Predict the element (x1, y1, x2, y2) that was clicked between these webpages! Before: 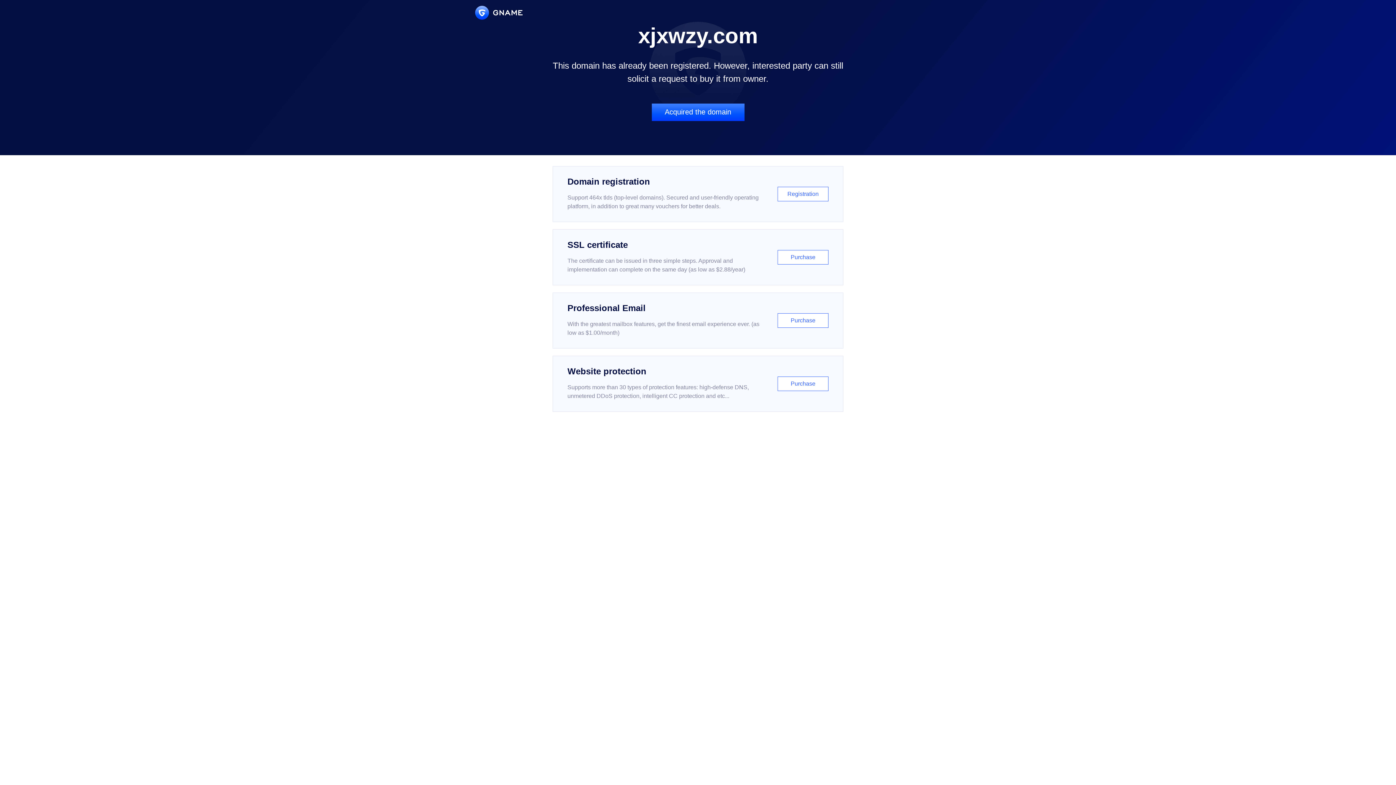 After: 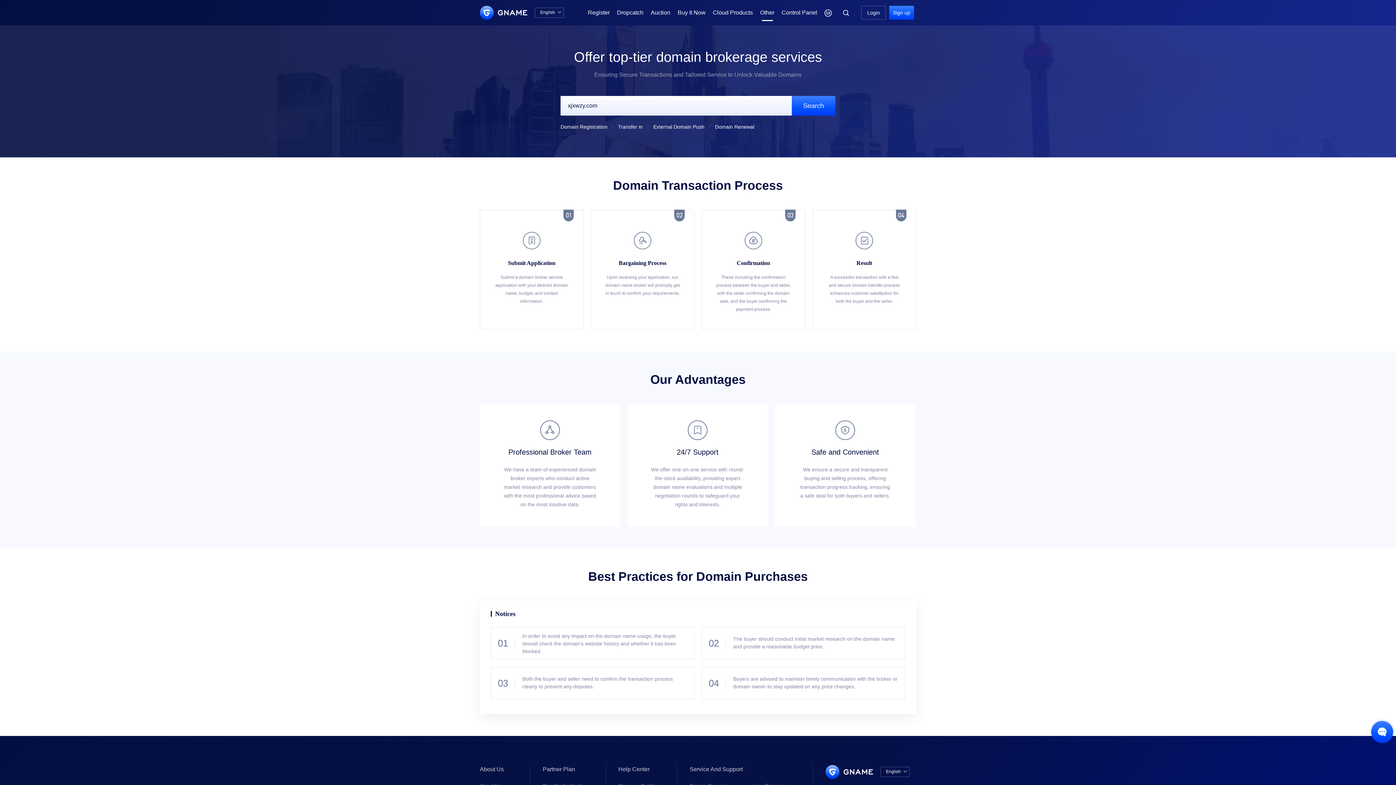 Action: label: Acquired the domain bbox: (651, 103, 744, 121)